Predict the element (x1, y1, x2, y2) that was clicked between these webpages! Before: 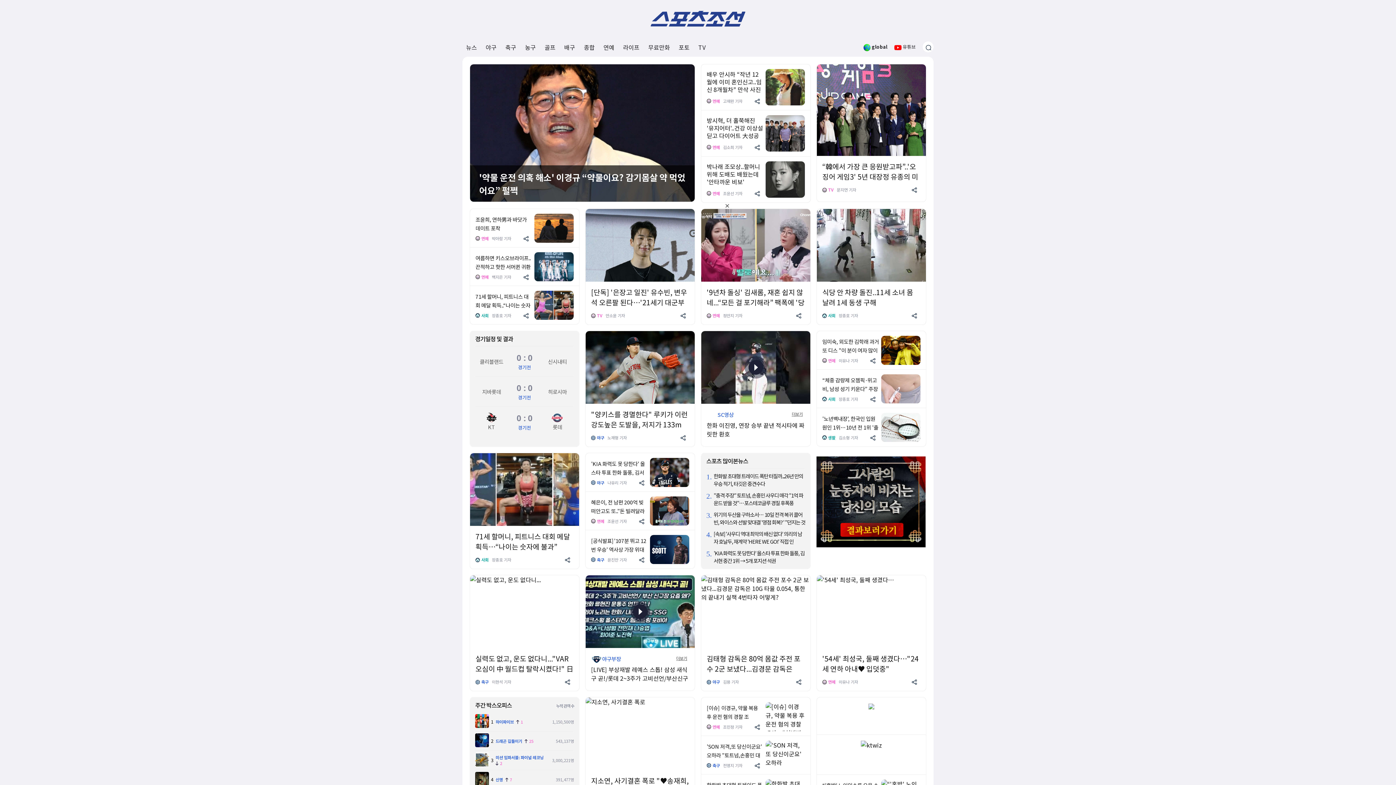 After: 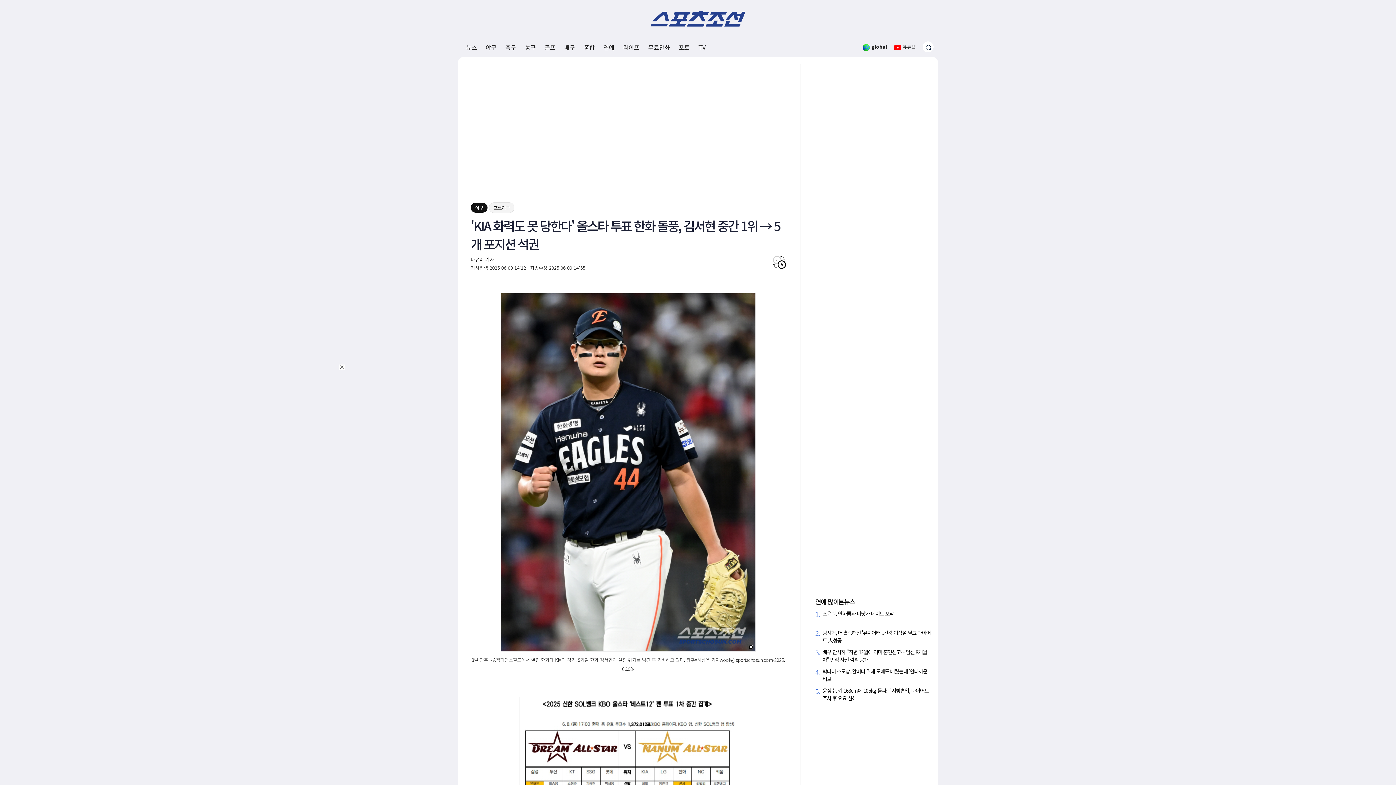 Action: bbox: (650, 480, 689, 489)